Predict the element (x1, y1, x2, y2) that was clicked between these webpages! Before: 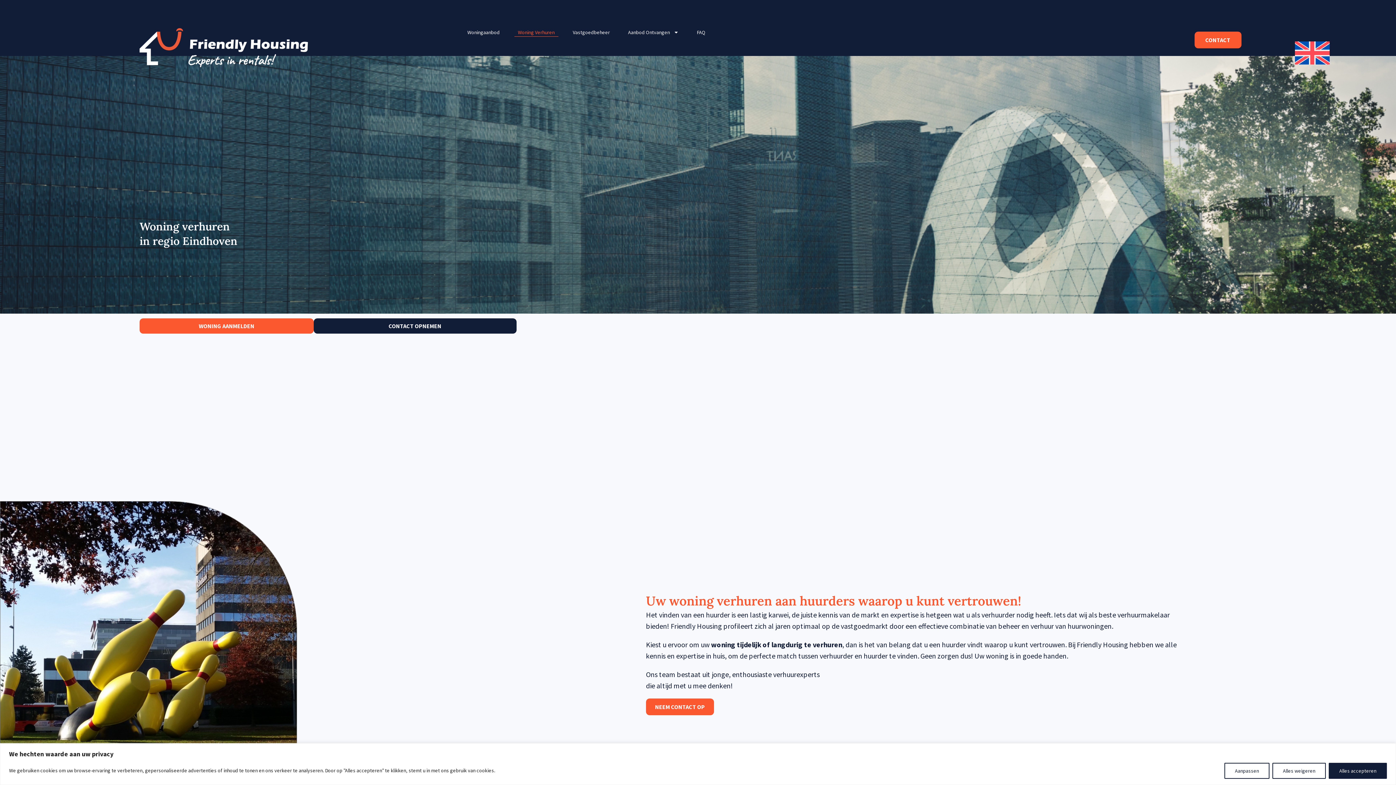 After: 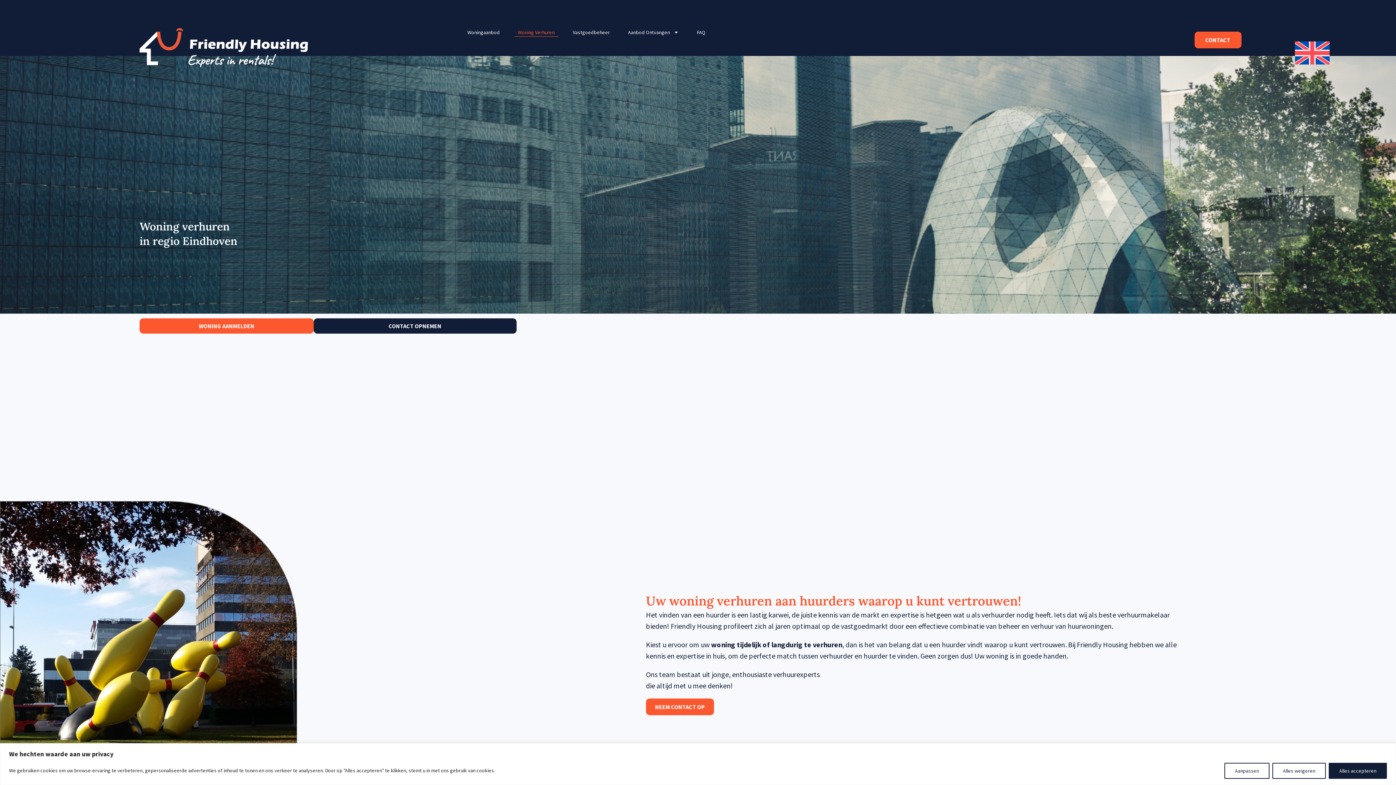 Action: bbox: (514, 27, 558, 36) label: Woning Verhuren